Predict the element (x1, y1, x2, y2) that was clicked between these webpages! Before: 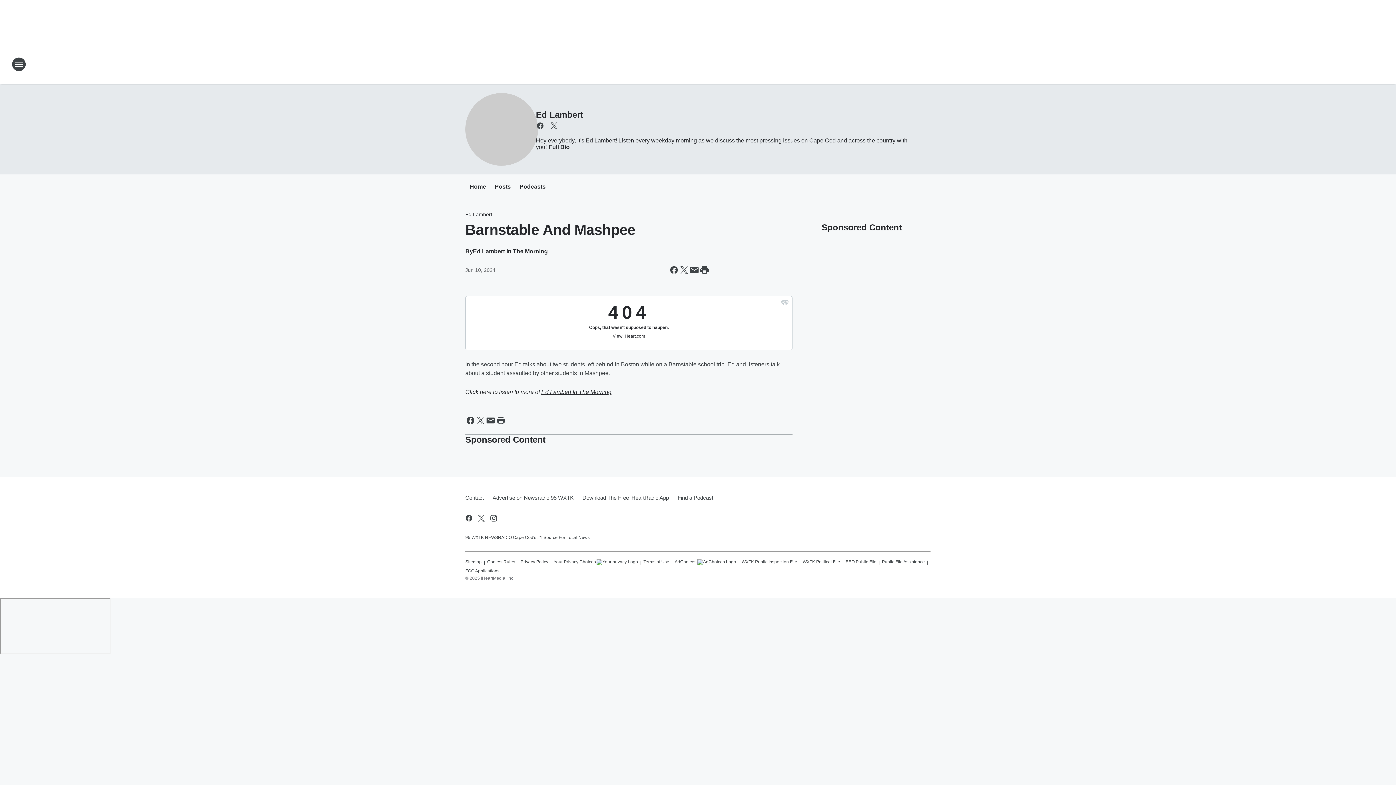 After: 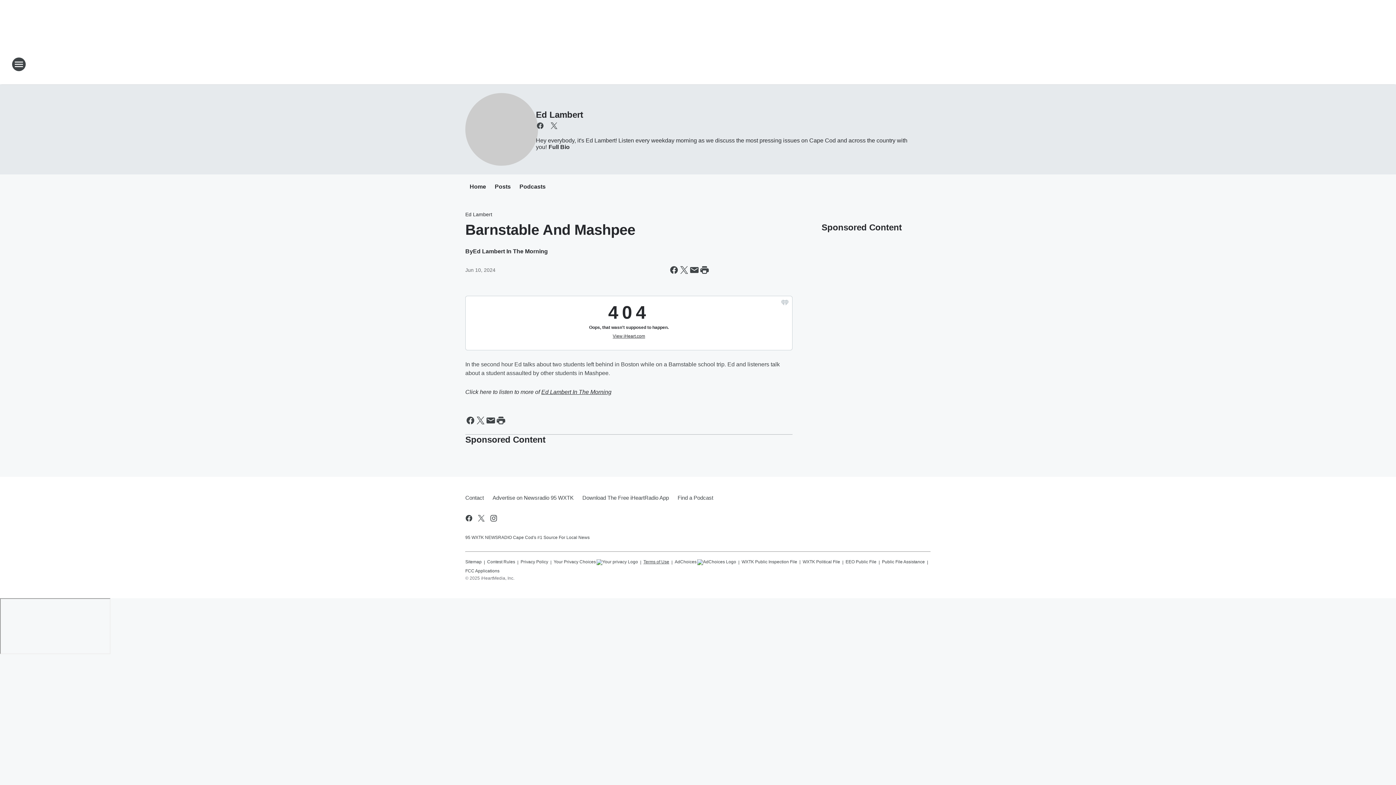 Action: label: Terms of Use bbox: (643, 556, 669, 565)